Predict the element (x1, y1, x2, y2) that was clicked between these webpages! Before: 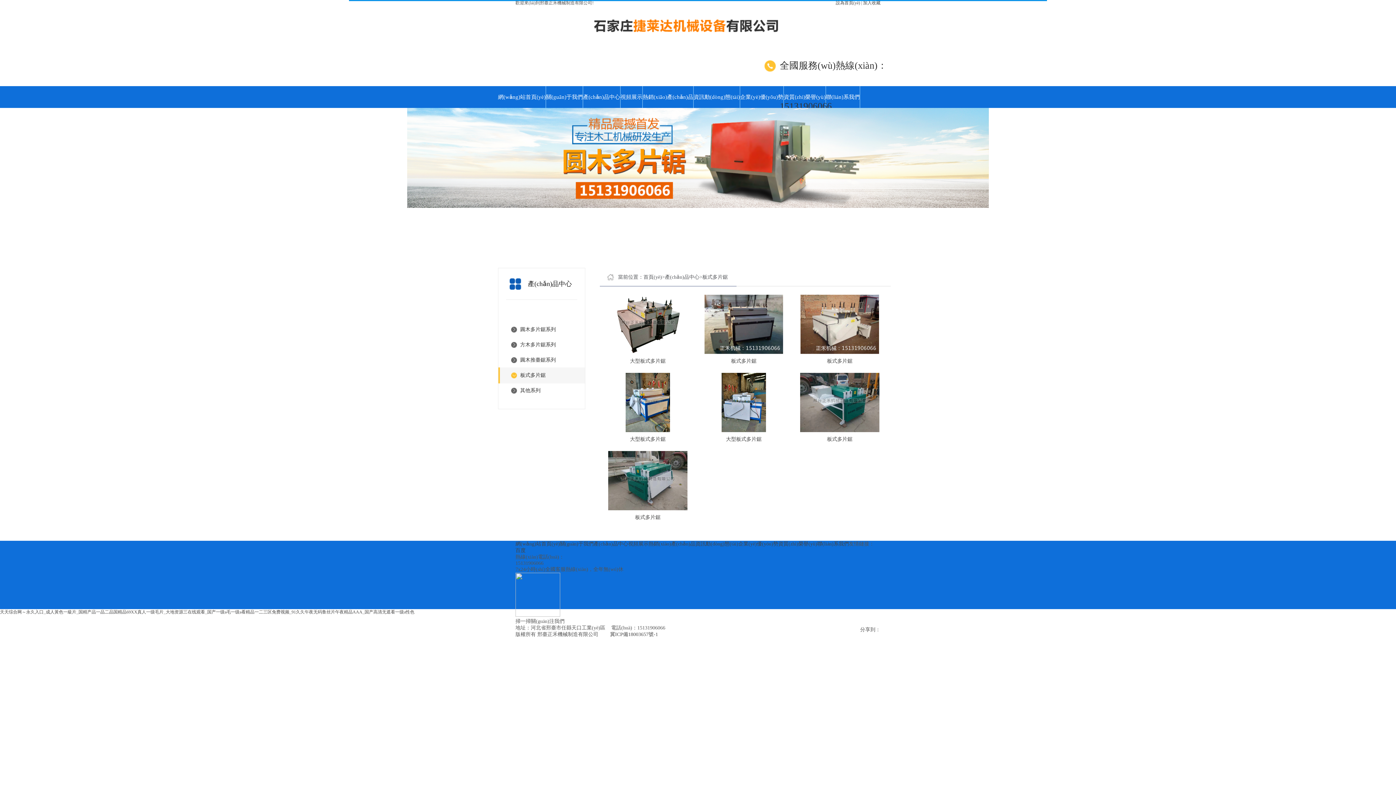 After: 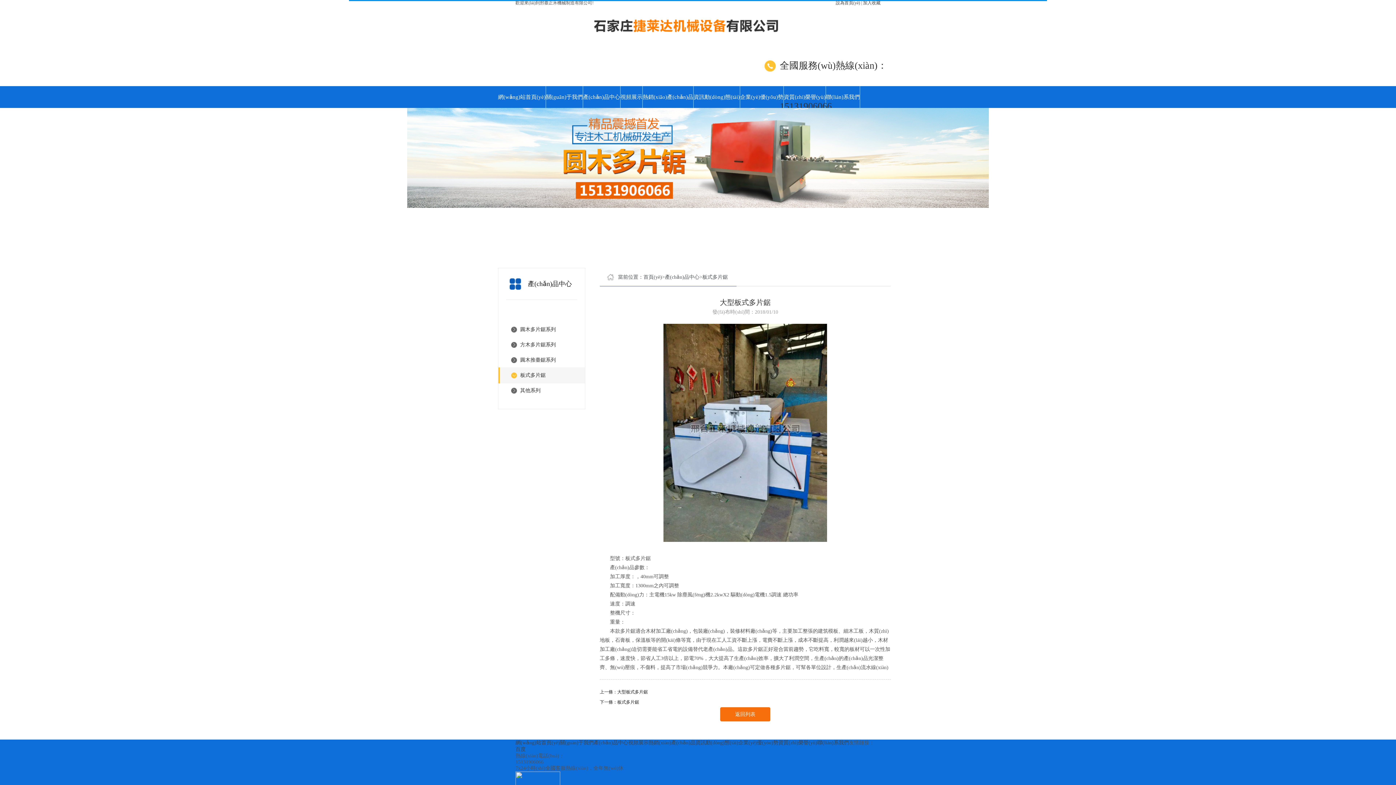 Action: bbox: (726, 436, 761, 442) label: 大型板式多片鋸